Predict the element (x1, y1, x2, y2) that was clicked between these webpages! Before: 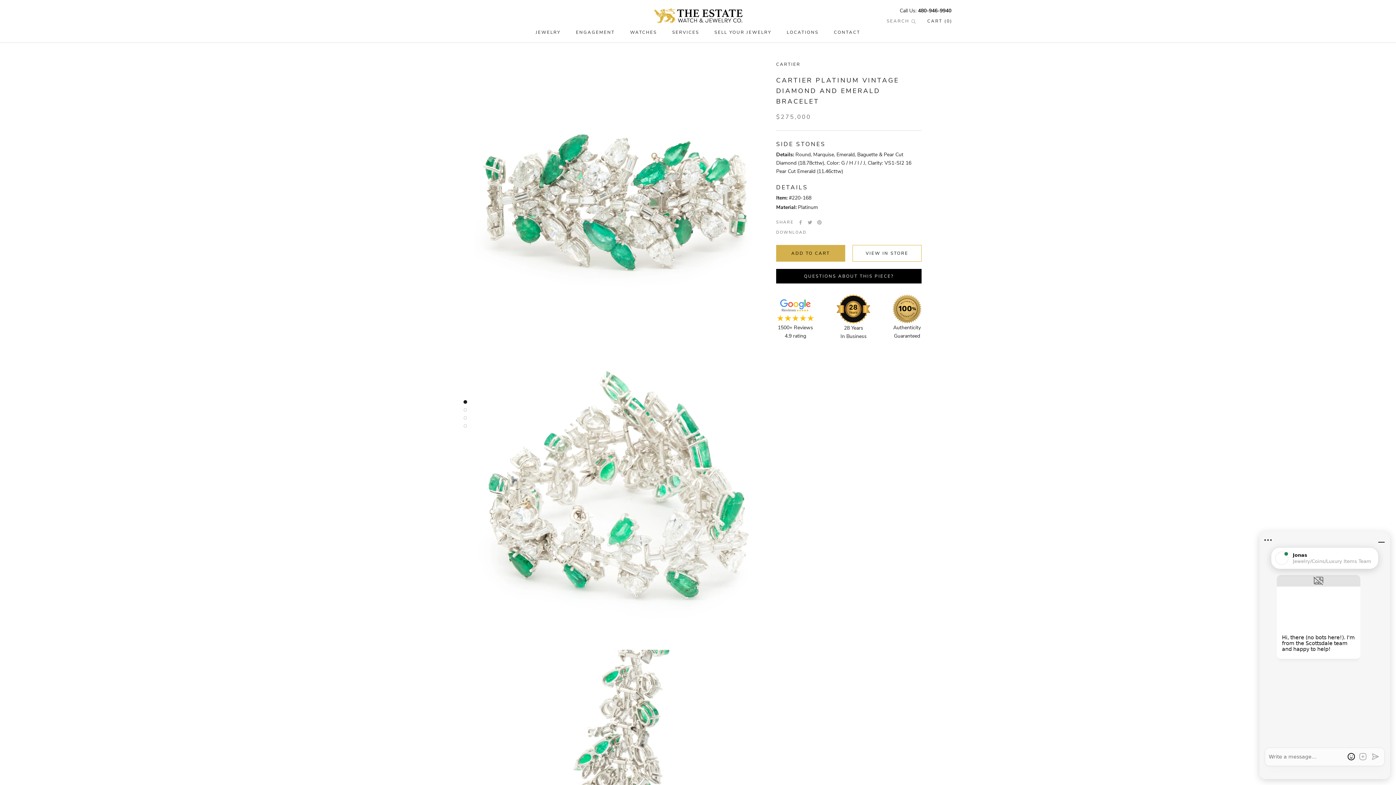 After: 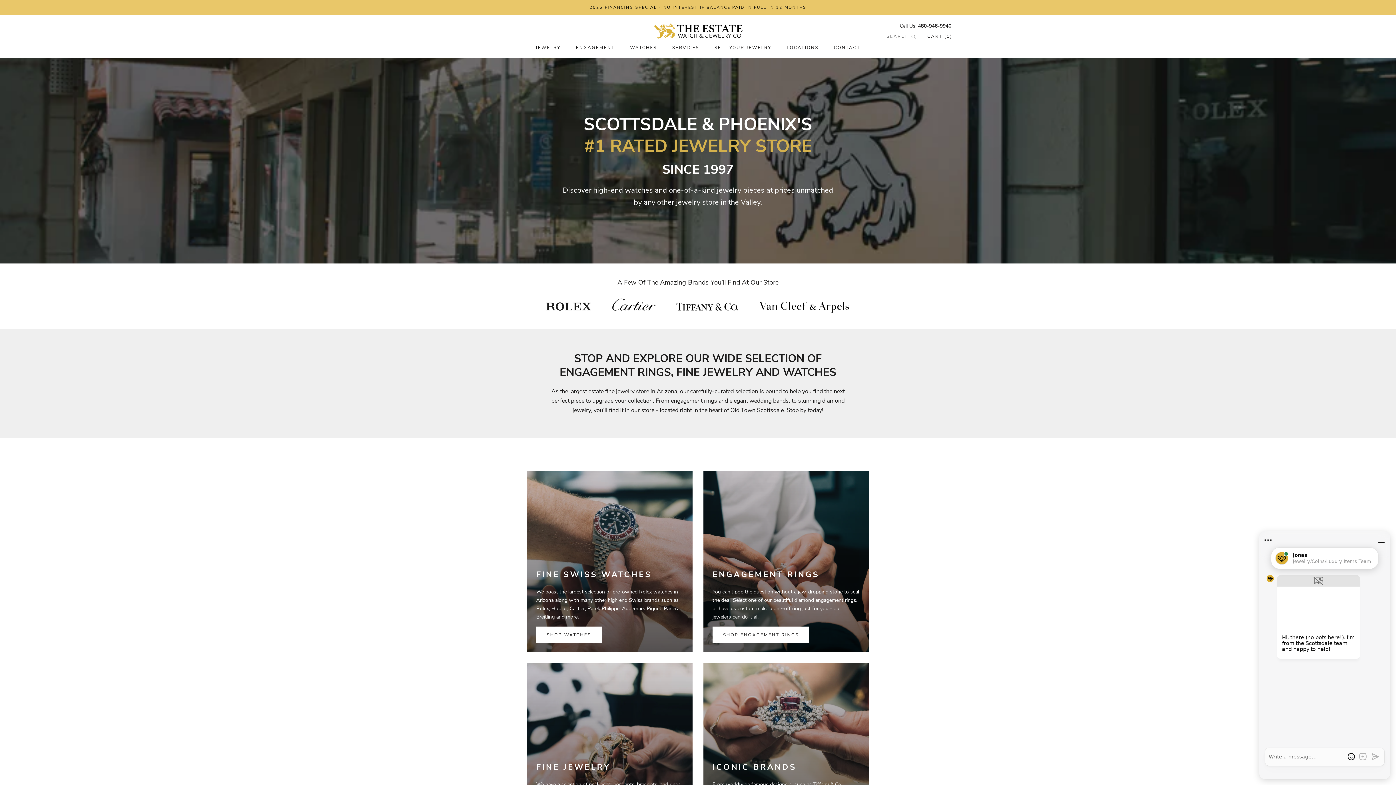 Action: bbox: (653, 8, 742, 23)